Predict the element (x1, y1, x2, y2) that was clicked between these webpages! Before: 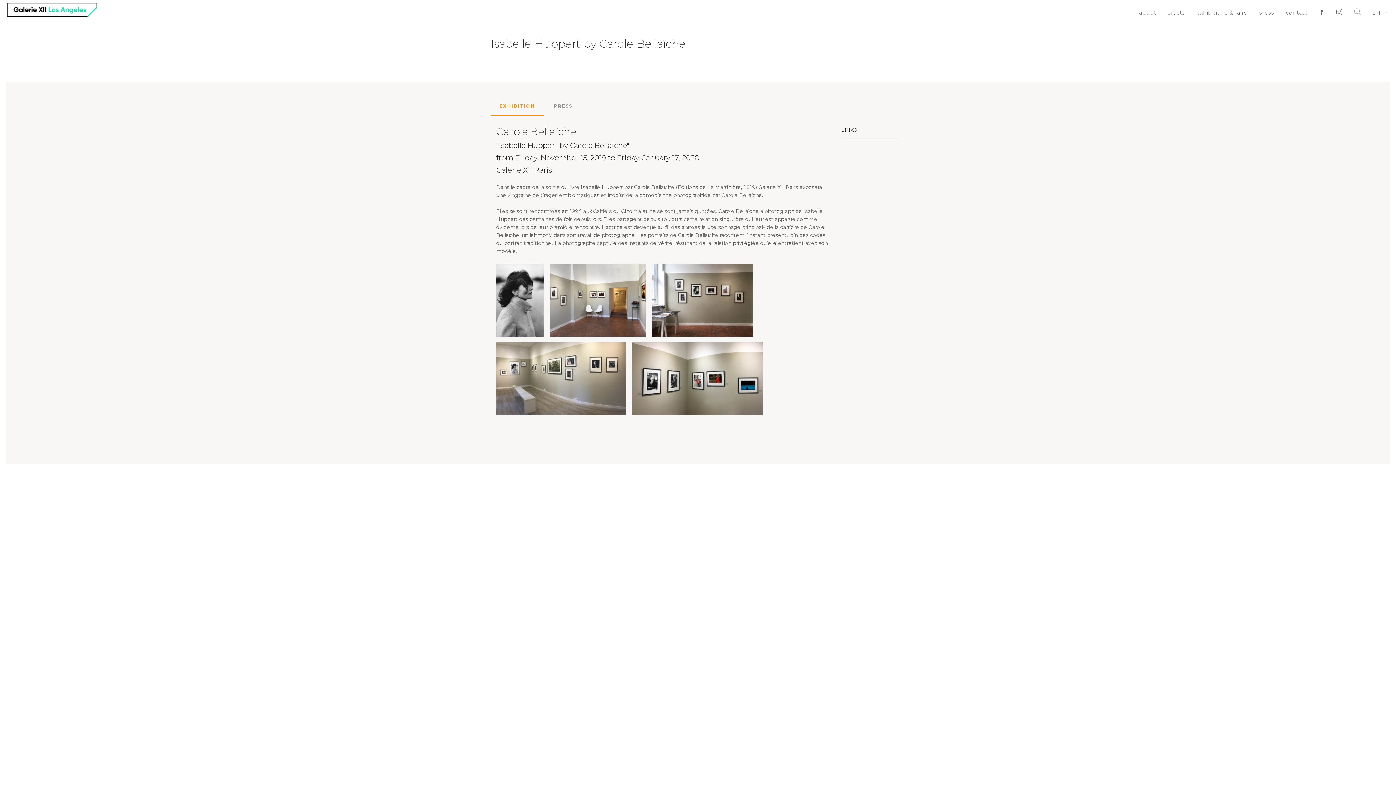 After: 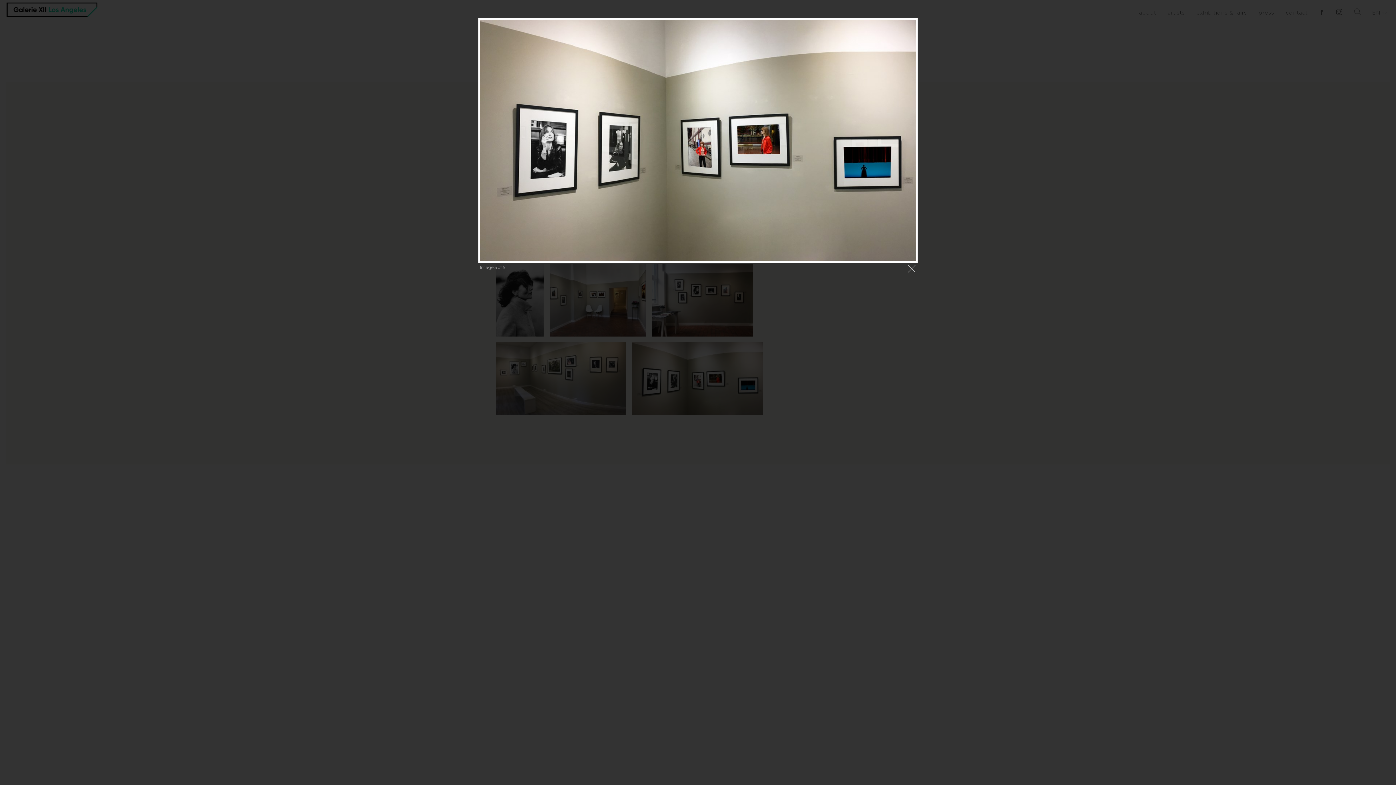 Action: bbox: (632, 378, 768, 384)